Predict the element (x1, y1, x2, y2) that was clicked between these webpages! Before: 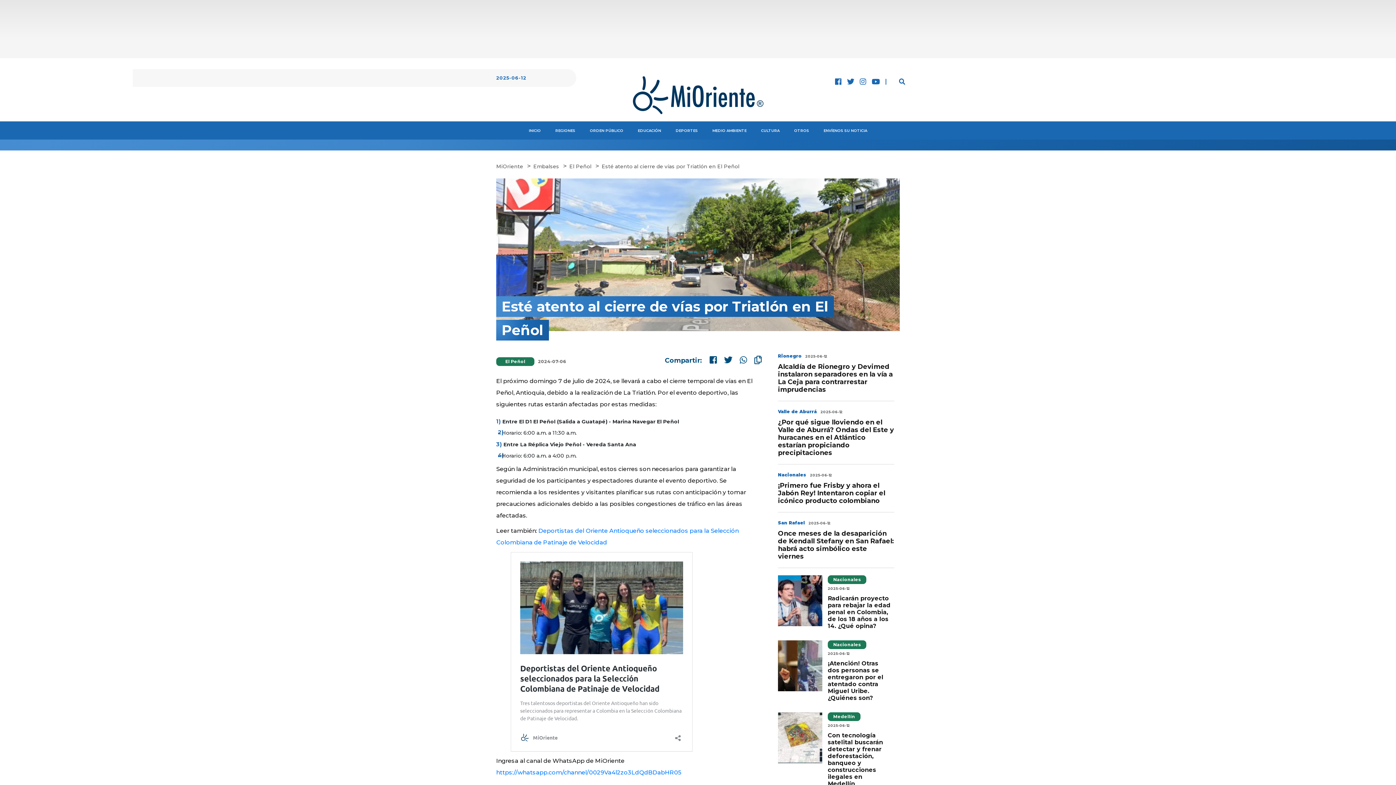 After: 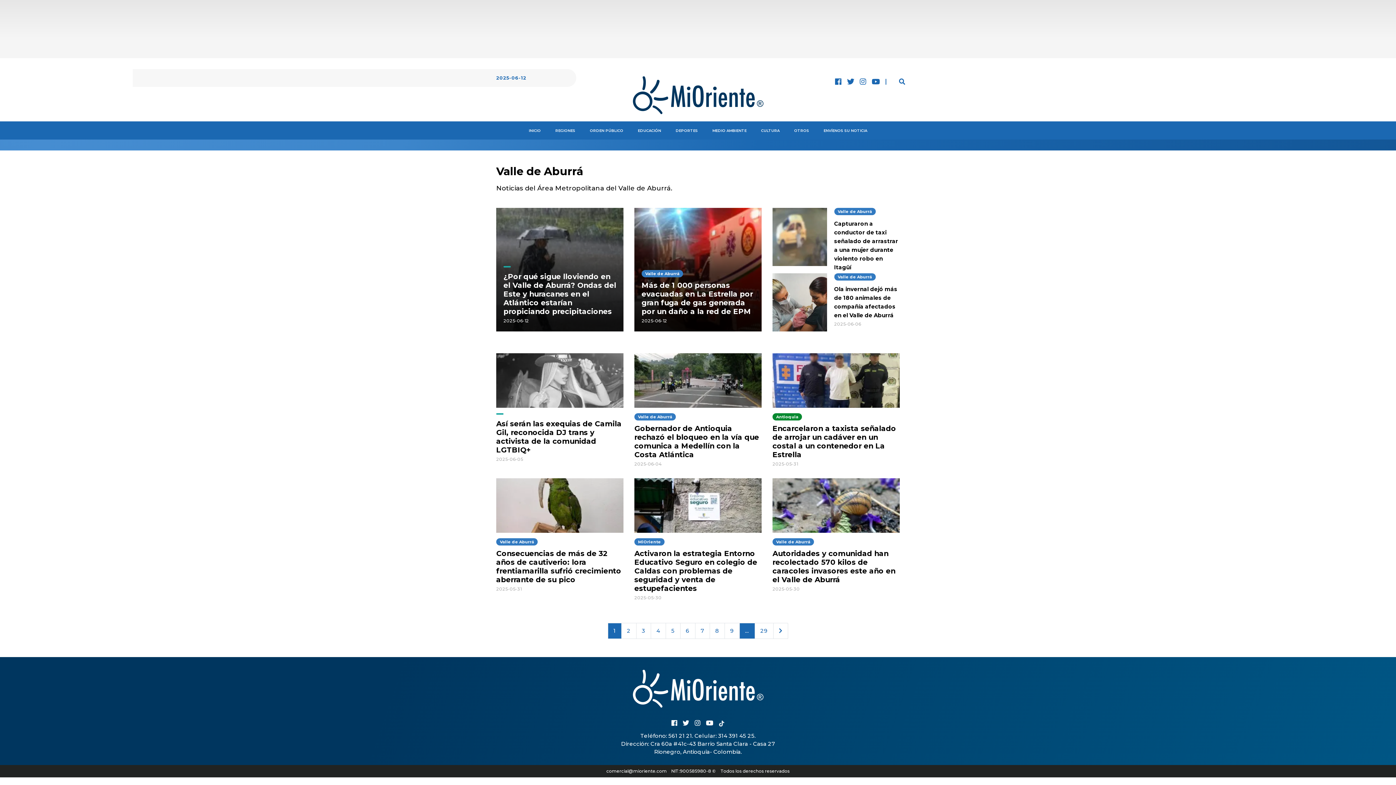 Action: bbox: (778, 408, 817, 415) label: Valle de Aburrá